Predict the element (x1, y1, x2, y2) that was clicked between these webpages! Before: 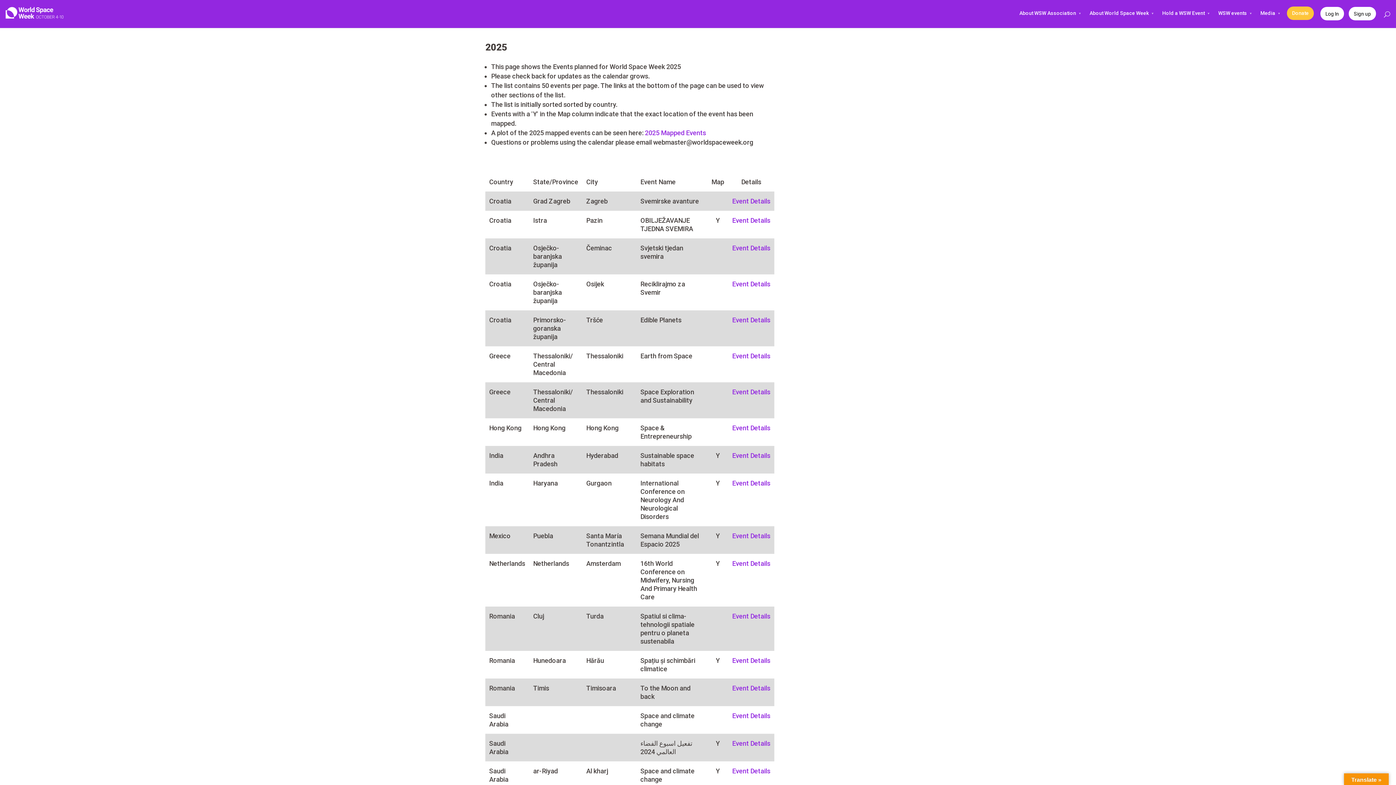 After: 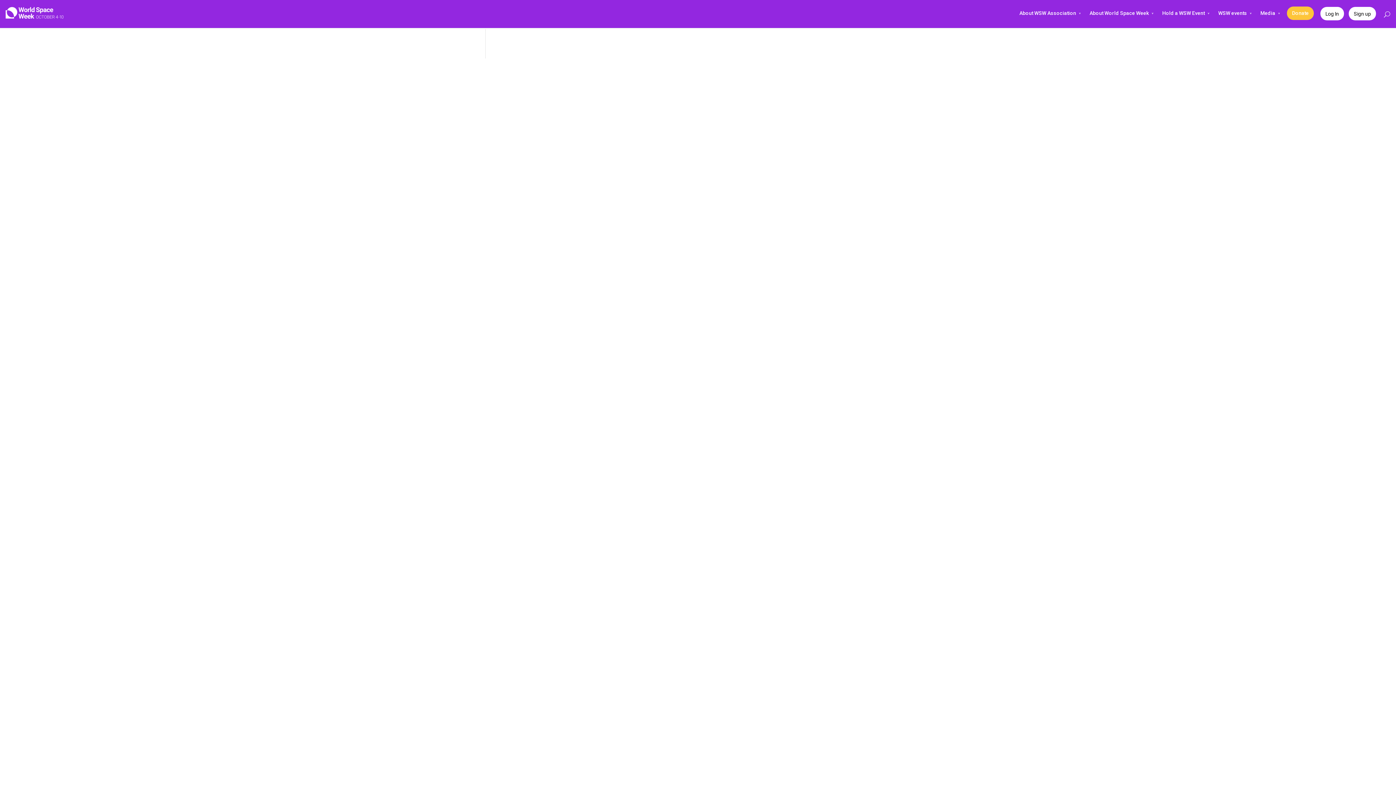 Action: bbox: (732, 560, 770, 567) label: Event Details